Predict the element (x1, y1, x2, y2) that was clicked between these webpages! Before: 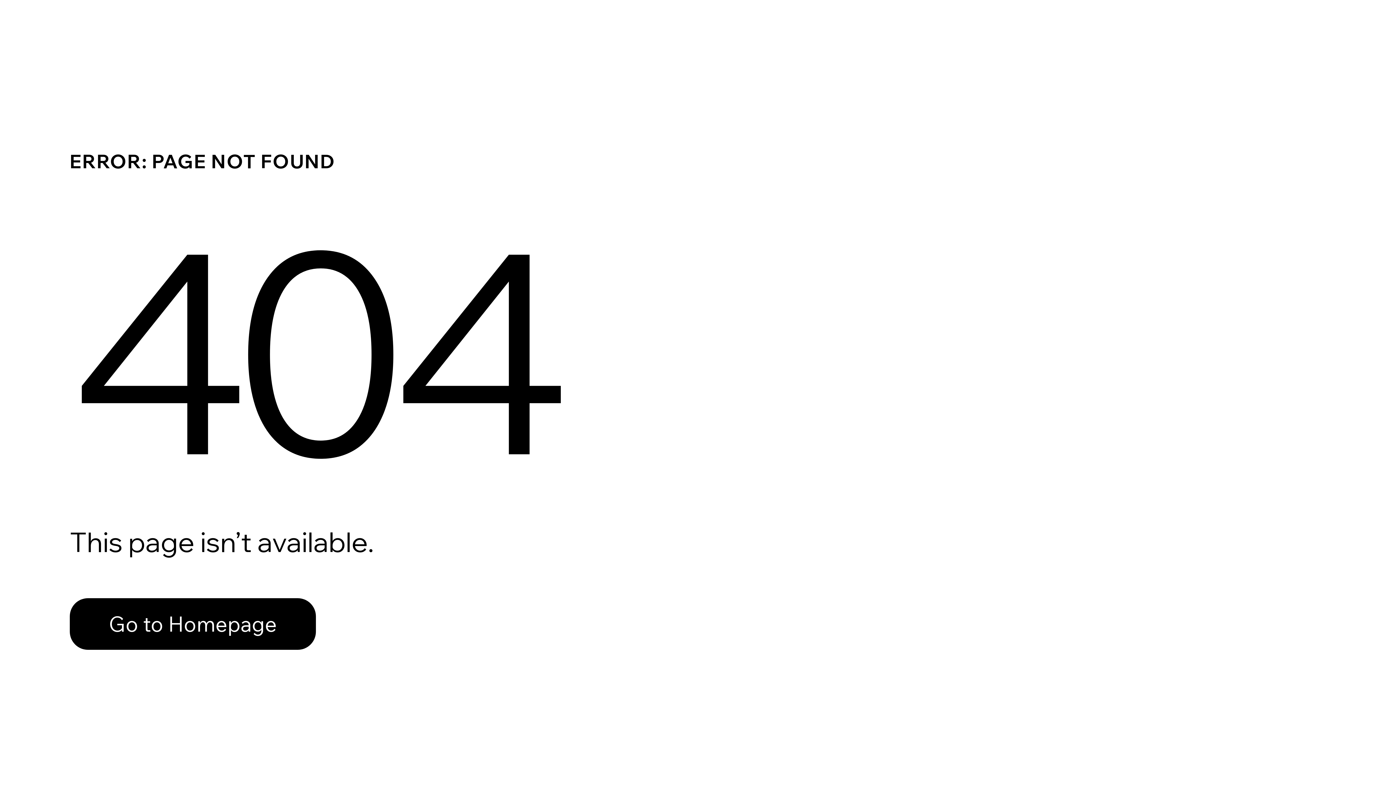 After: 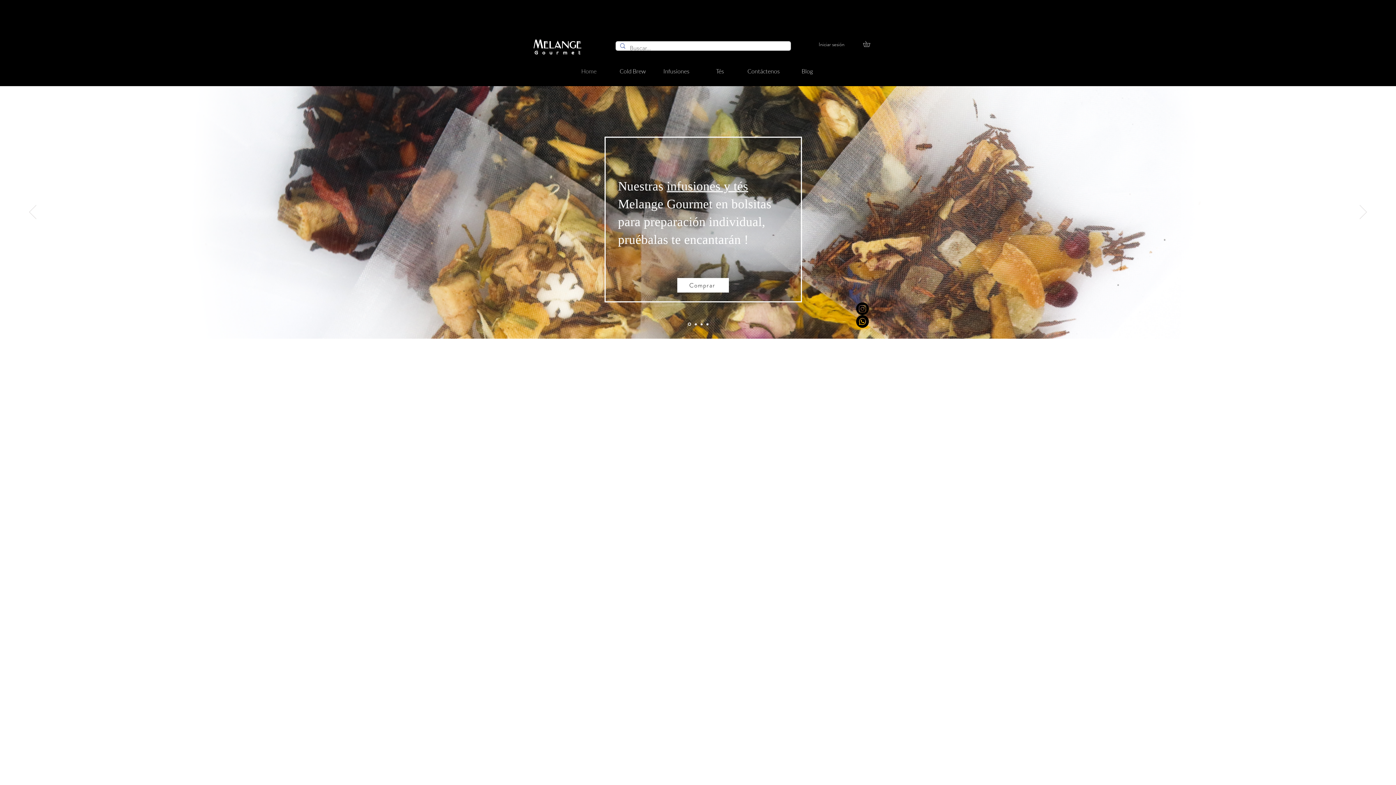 Action: bbox: (69, 598, 316, 650) label: Go to Homepage